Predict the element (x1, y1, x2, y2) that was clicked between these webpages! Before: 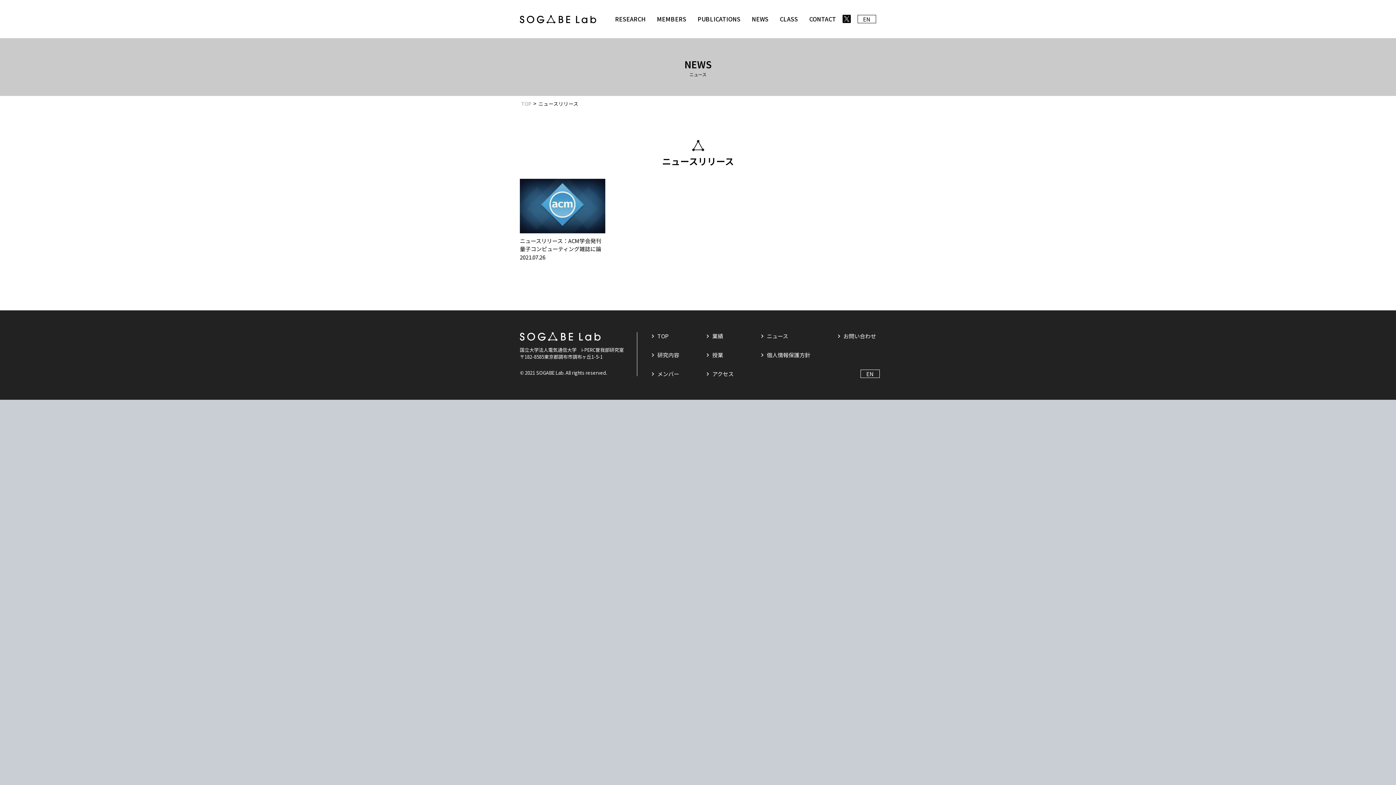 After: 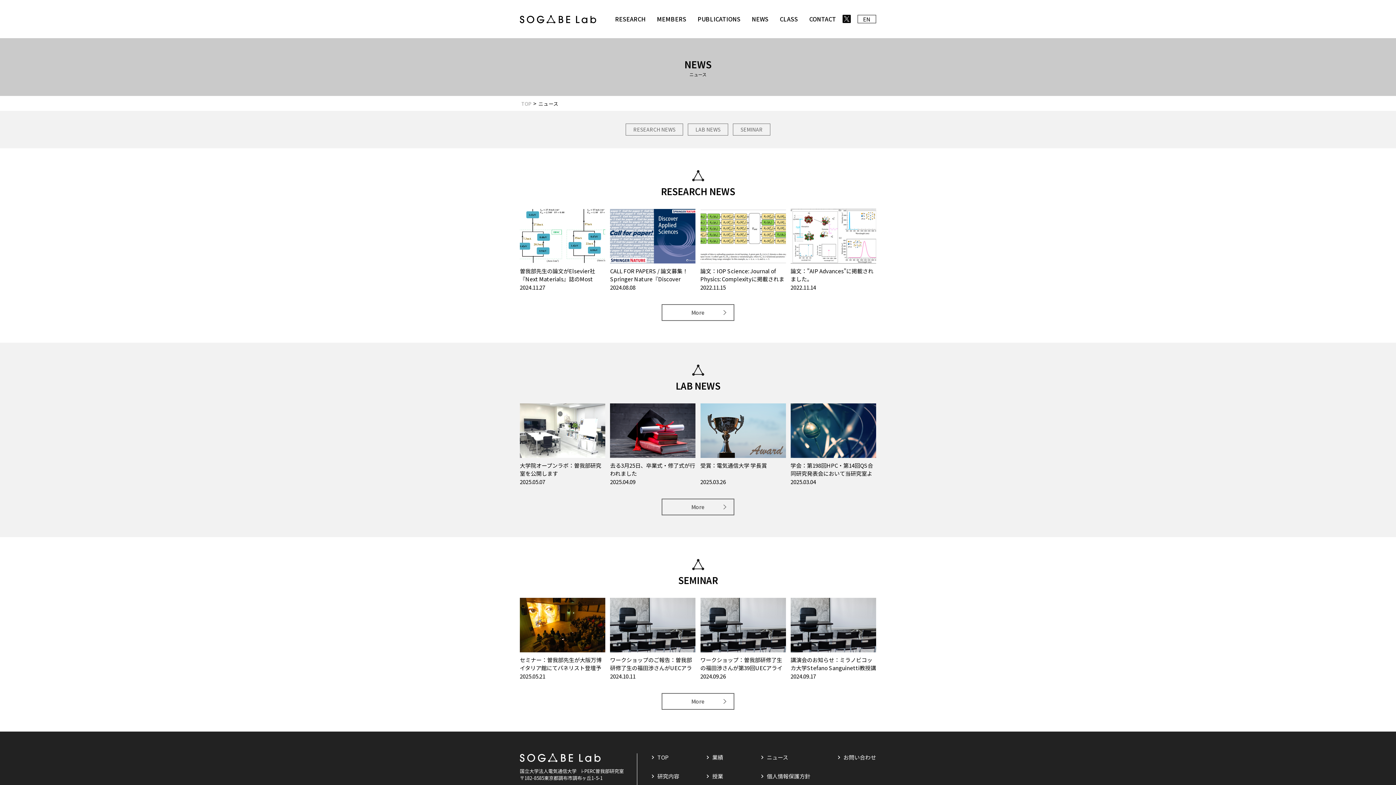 Action: bbox: (761, 332, 788, 340) label: ニュース